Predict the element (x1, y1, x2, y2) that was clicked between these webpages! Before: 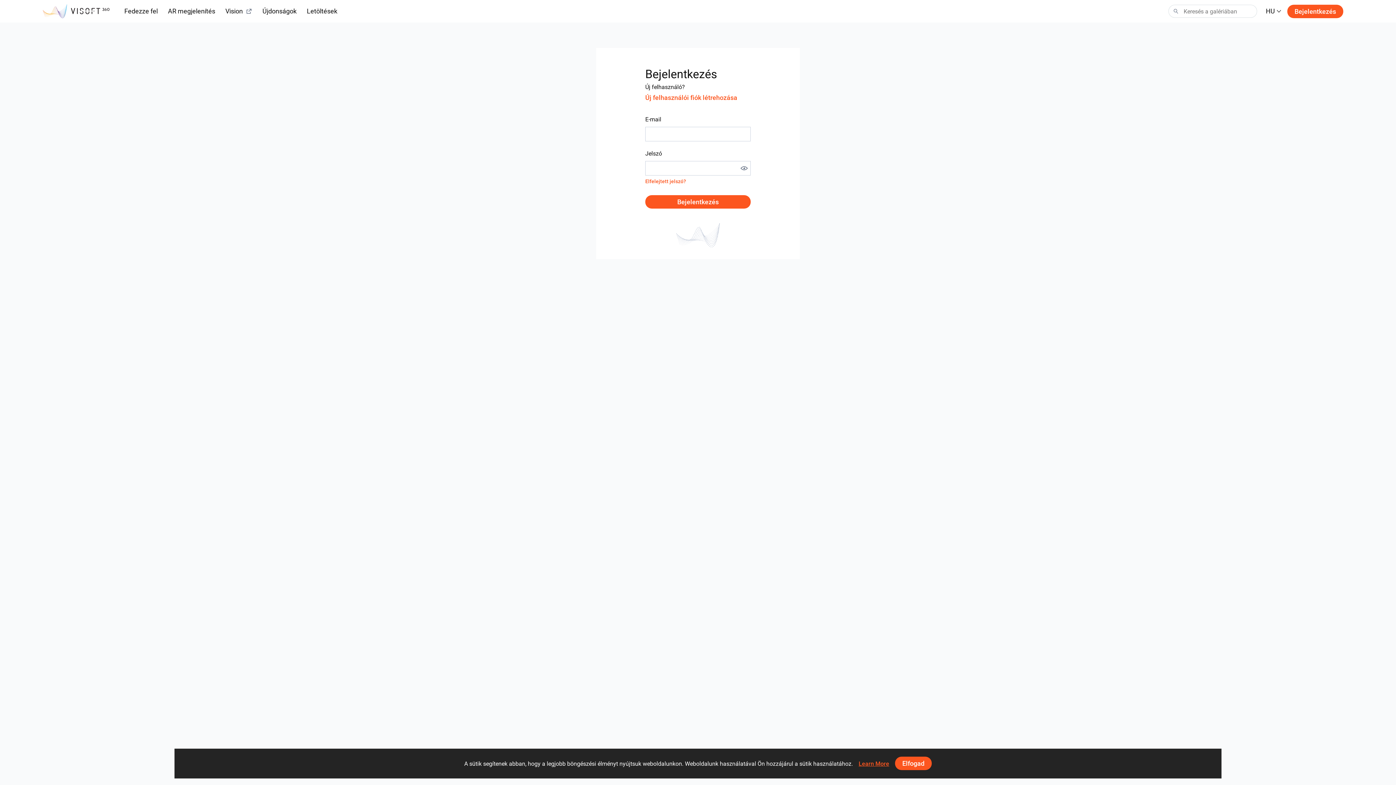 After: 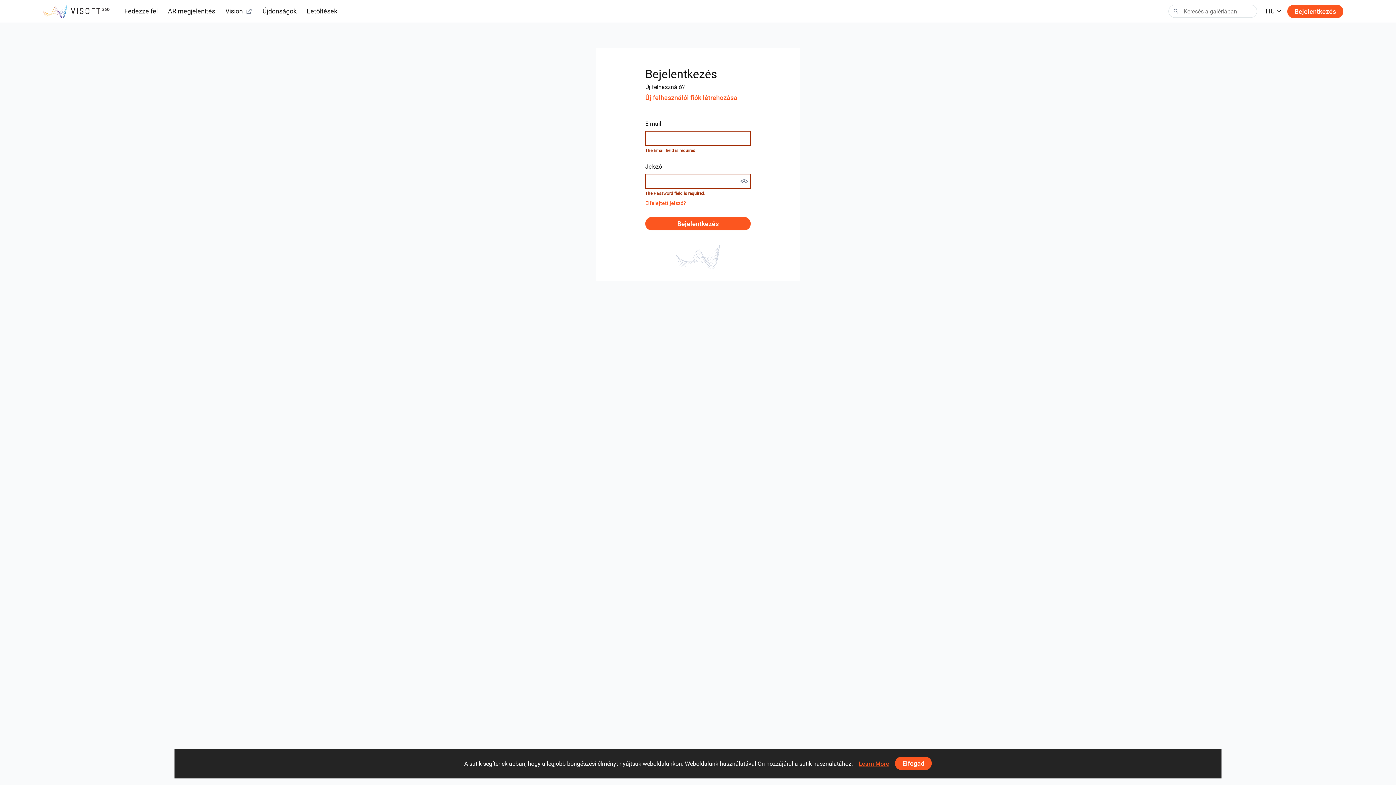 Action: bbox: (645, 195, 750, 208) label: Bejelentkezés